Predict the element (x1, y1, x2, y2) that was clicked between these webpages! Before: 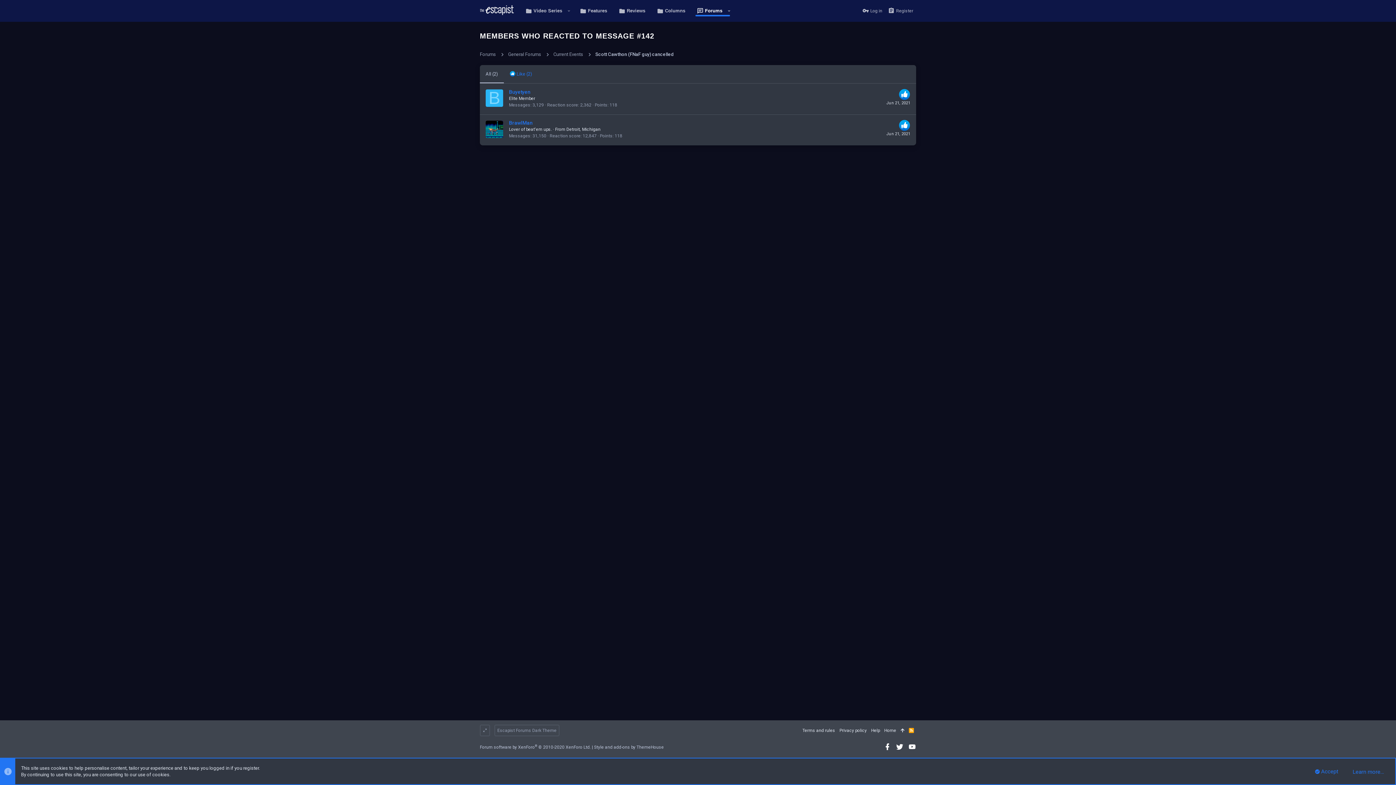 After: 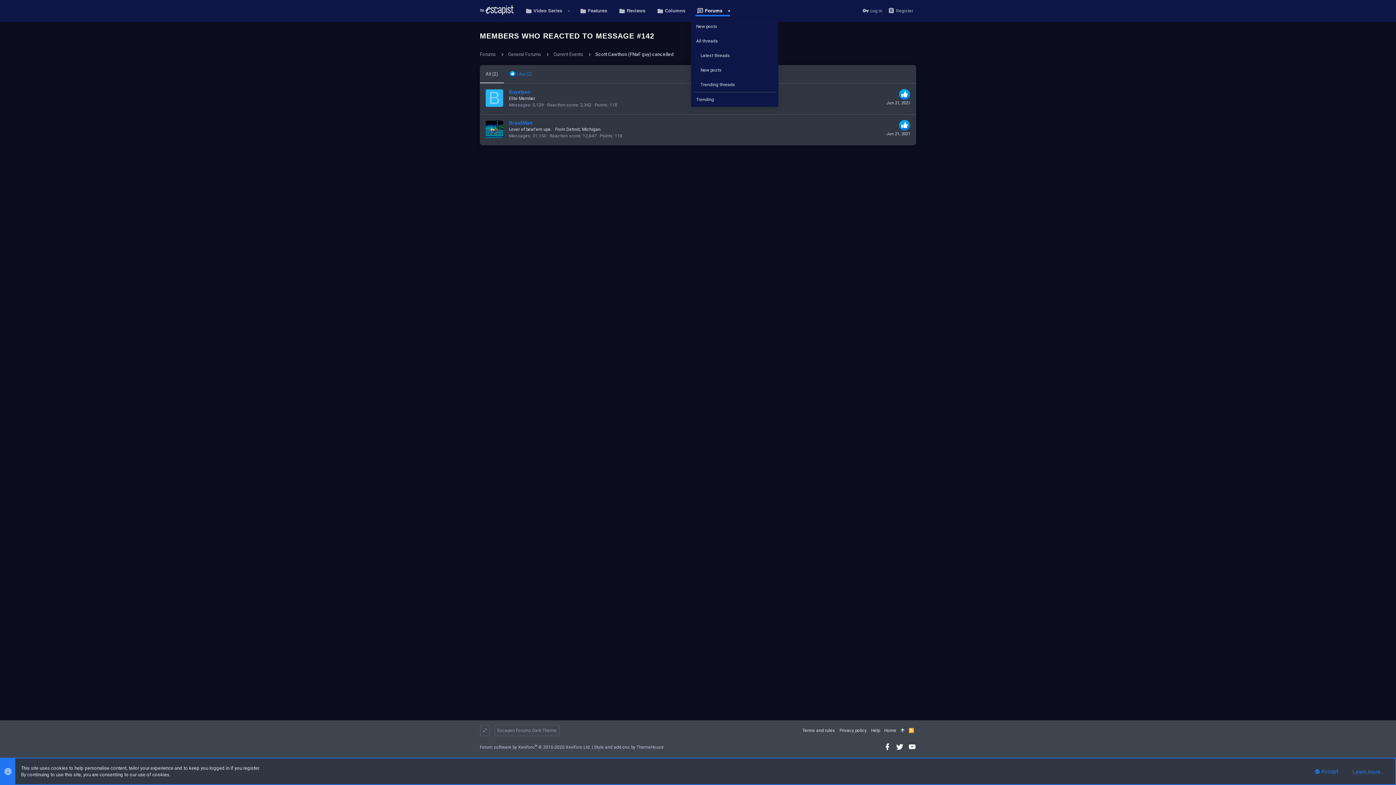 Action: bbox: (724, 7, 734, 14) label: Toggle expanded